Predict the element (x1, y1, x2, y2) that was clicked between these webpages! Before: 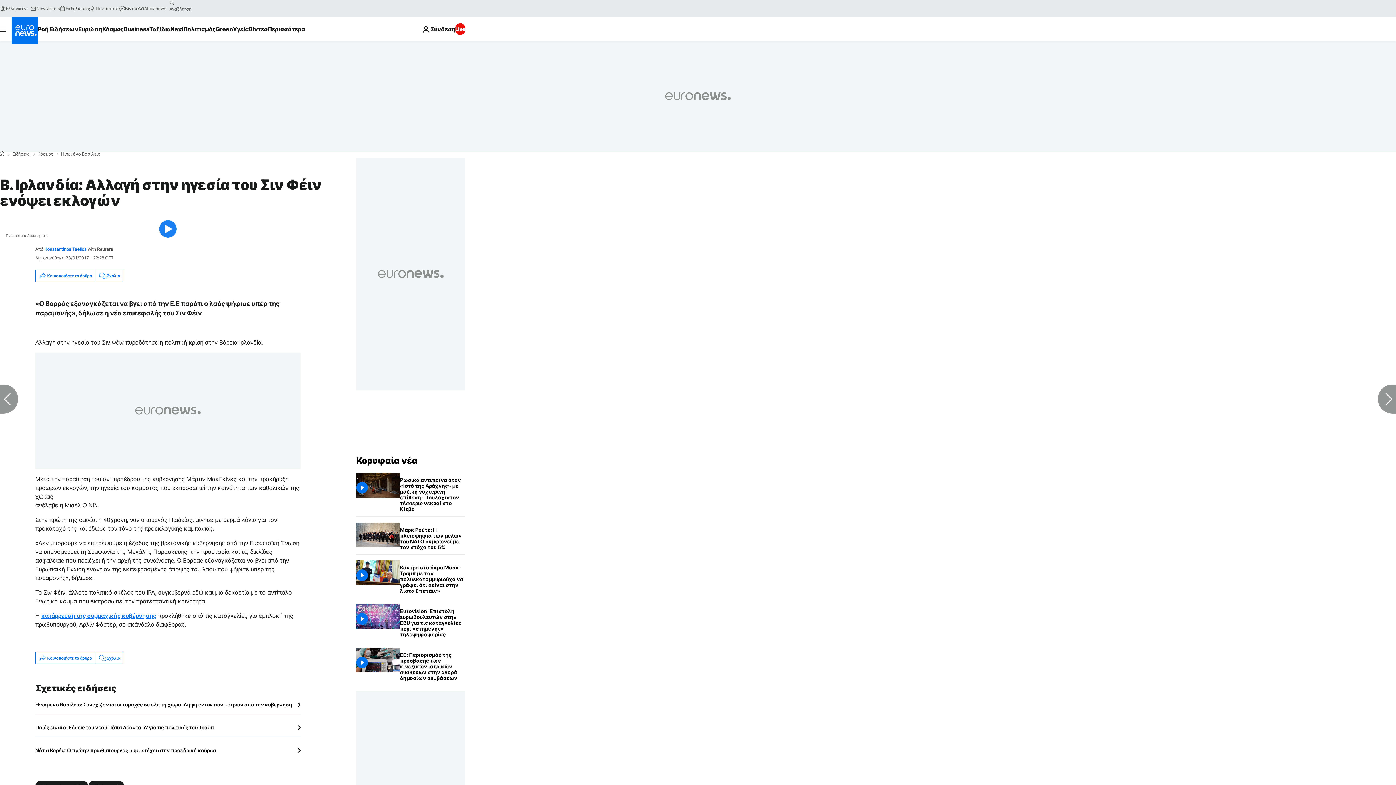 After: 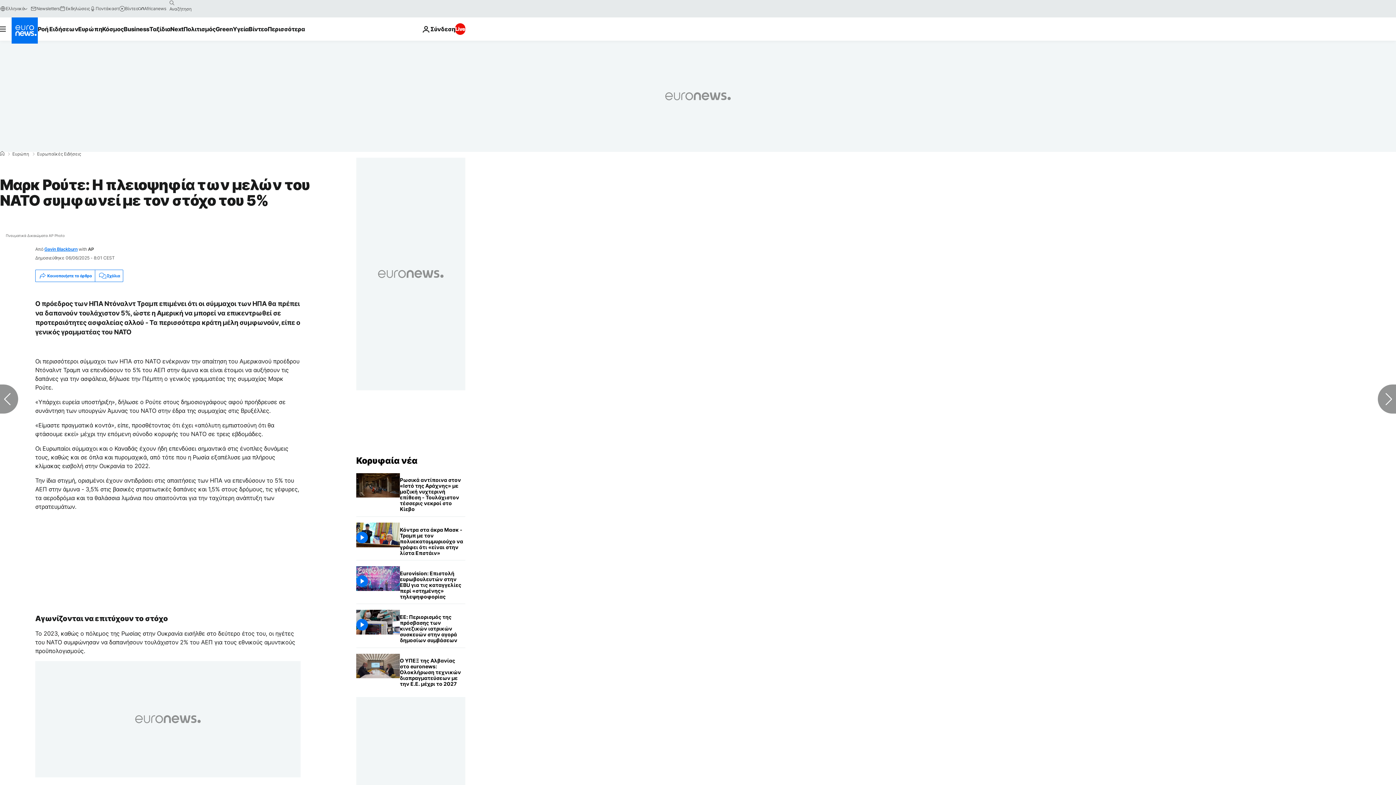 Action: label: Μαρκ Ρούτε: Η πλειοψηφία των μελών του ΝΑΤΟ συμφωνεί με τον στόχο του 5% bbox: (400, 522, 465, 554)